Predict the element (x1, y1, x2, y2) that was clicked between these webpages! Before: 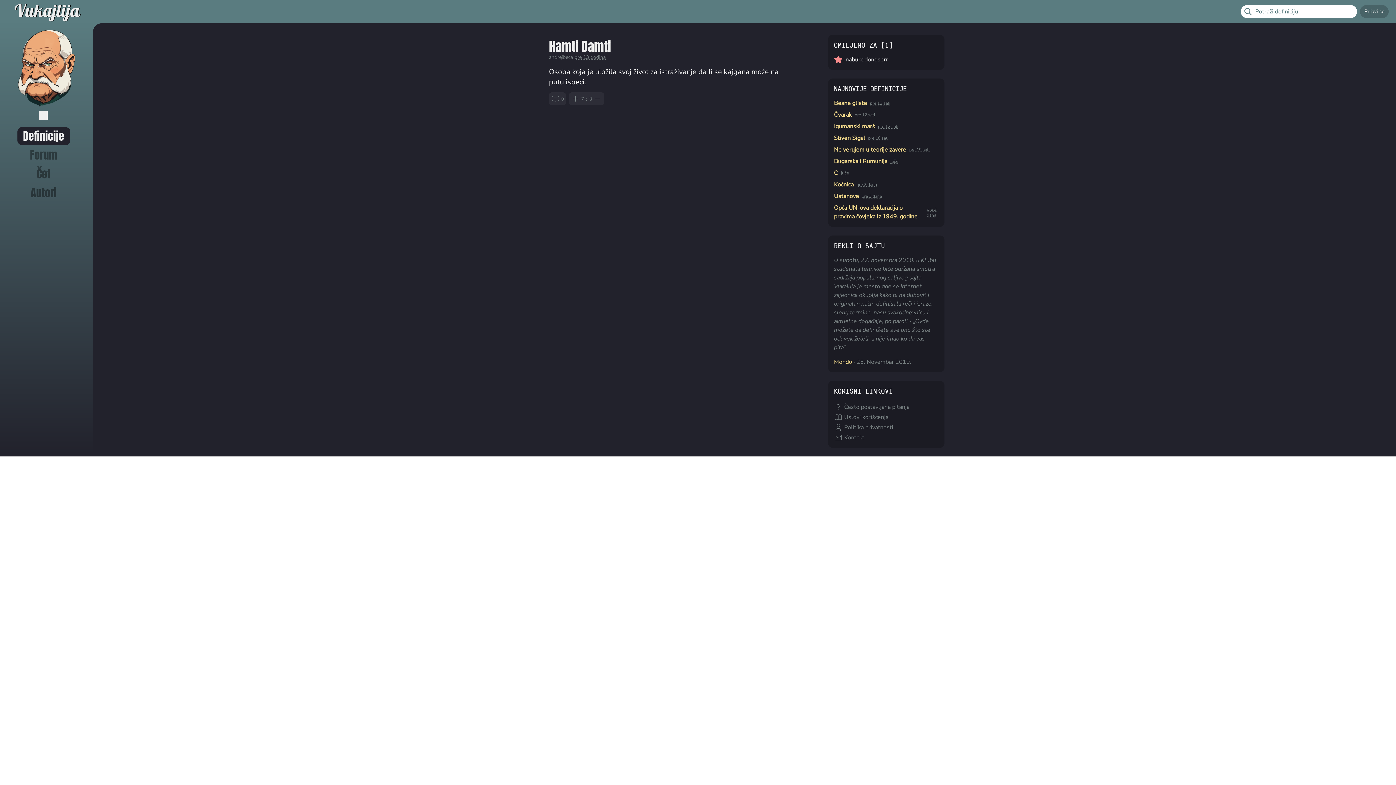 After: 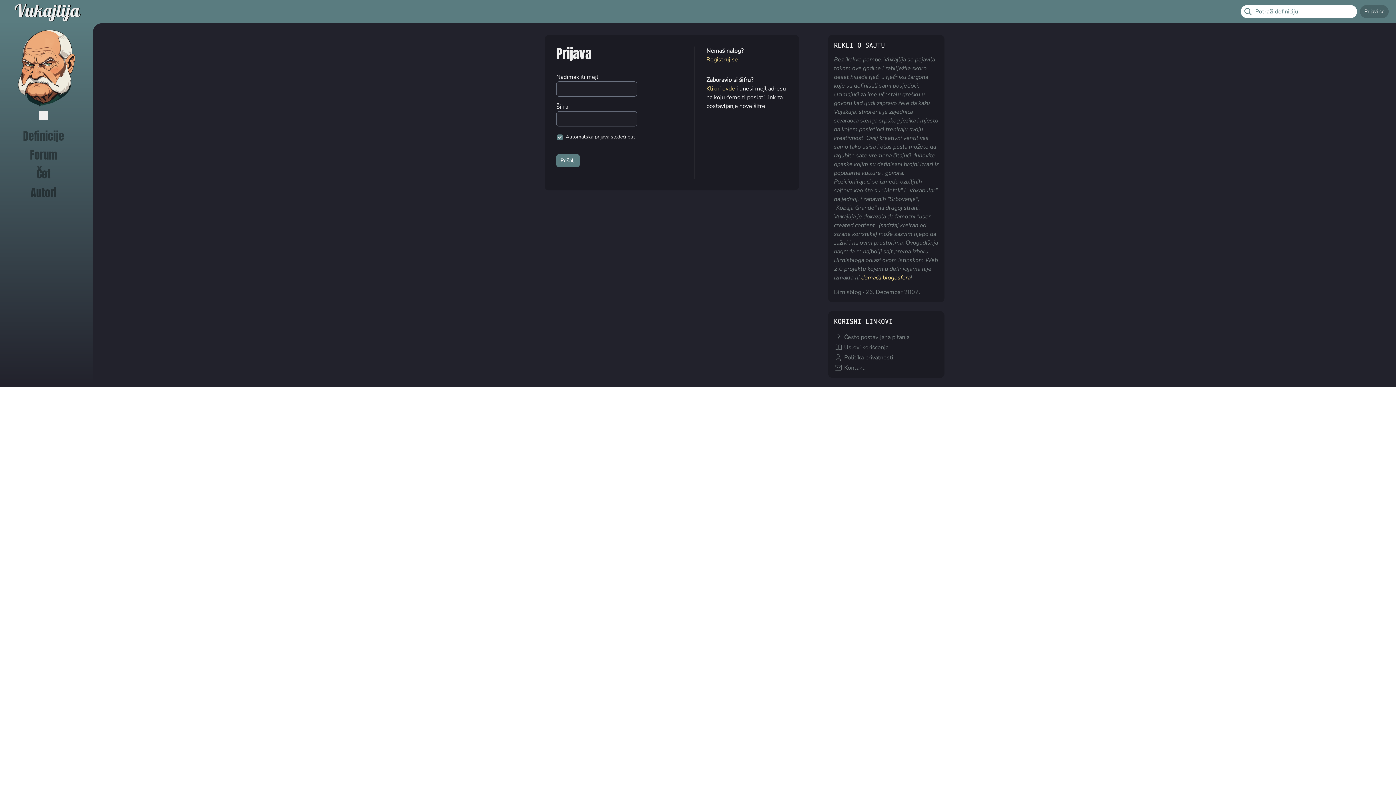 Action: bbox: (1360, 5, 1389, 18) label: Prijavi se